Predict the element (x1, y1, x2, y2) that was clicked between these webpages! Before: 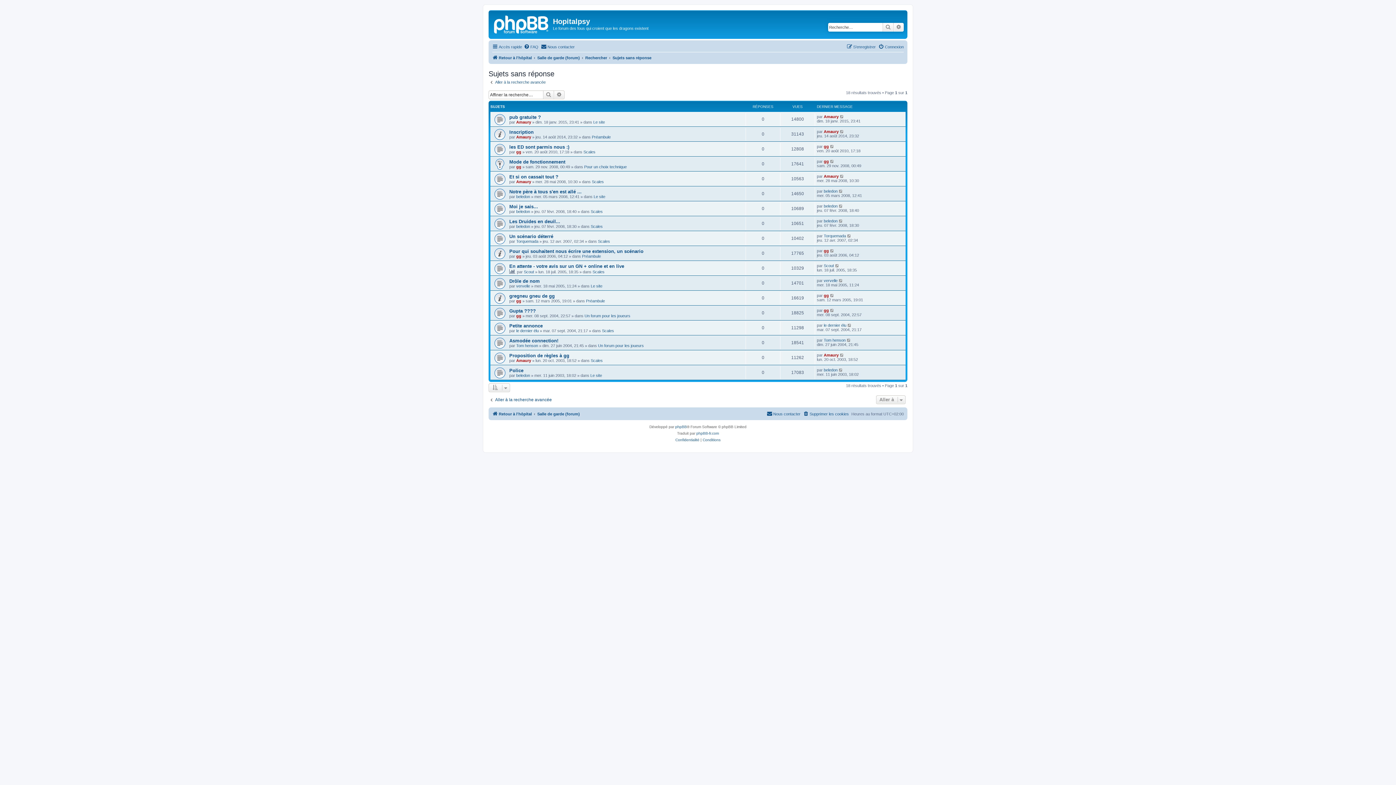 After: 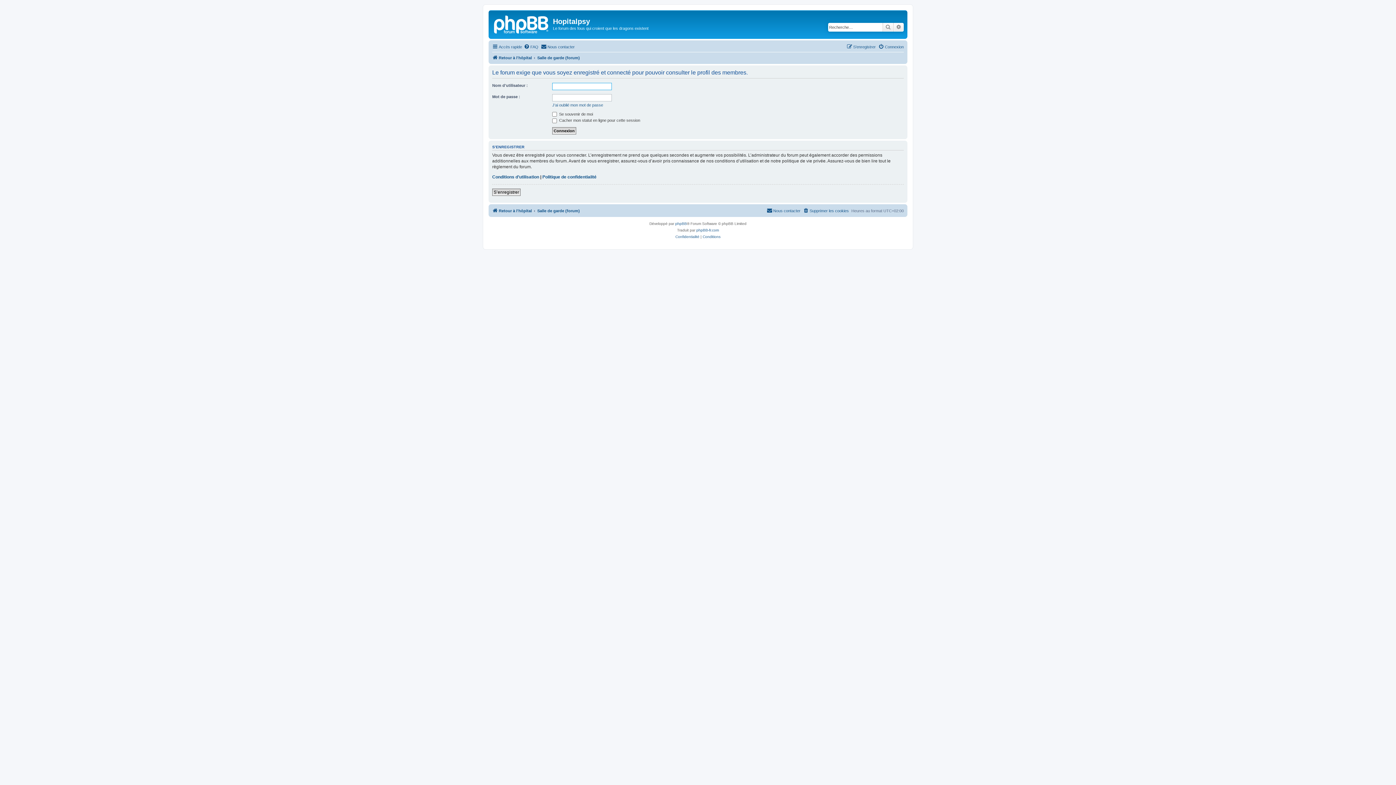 Action: label: gg bbox: (516, 254, 521, 258)